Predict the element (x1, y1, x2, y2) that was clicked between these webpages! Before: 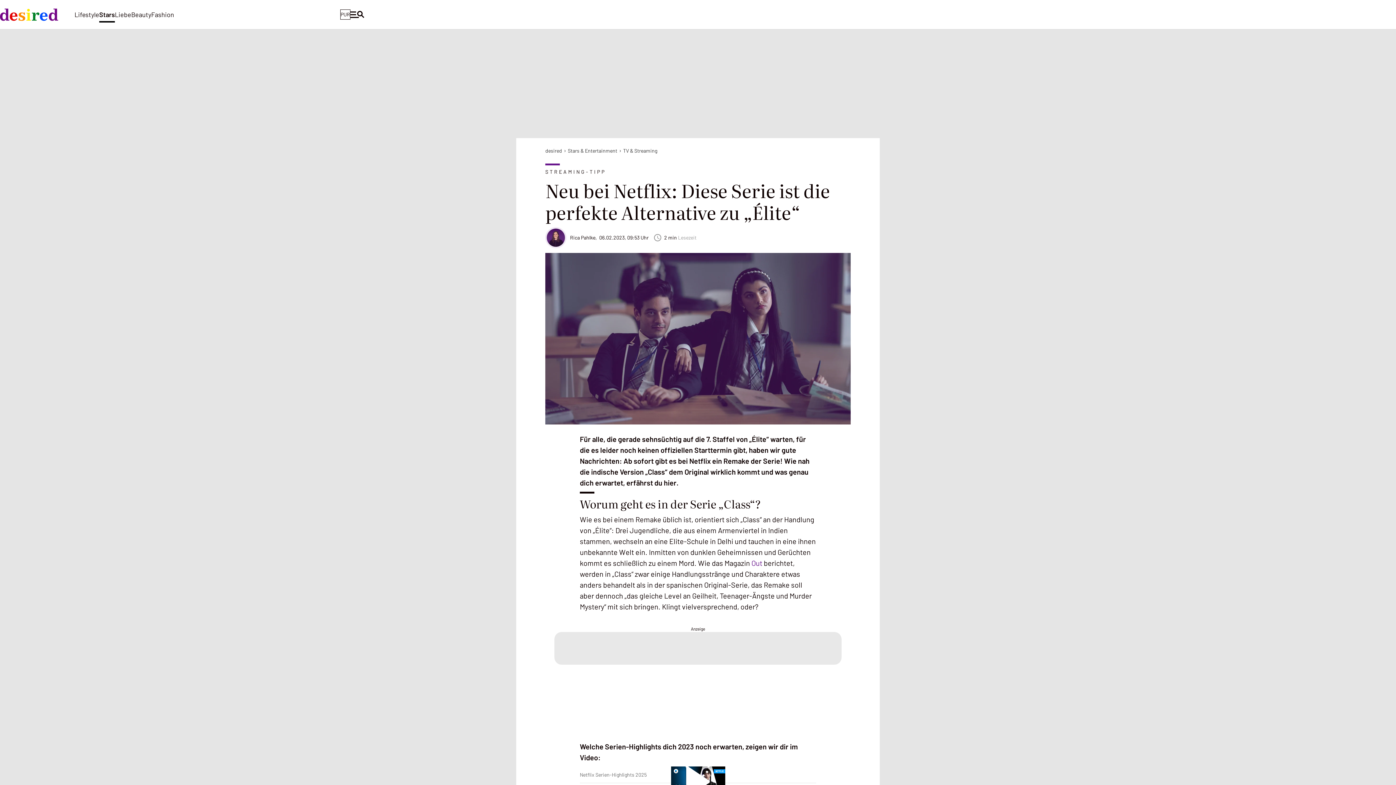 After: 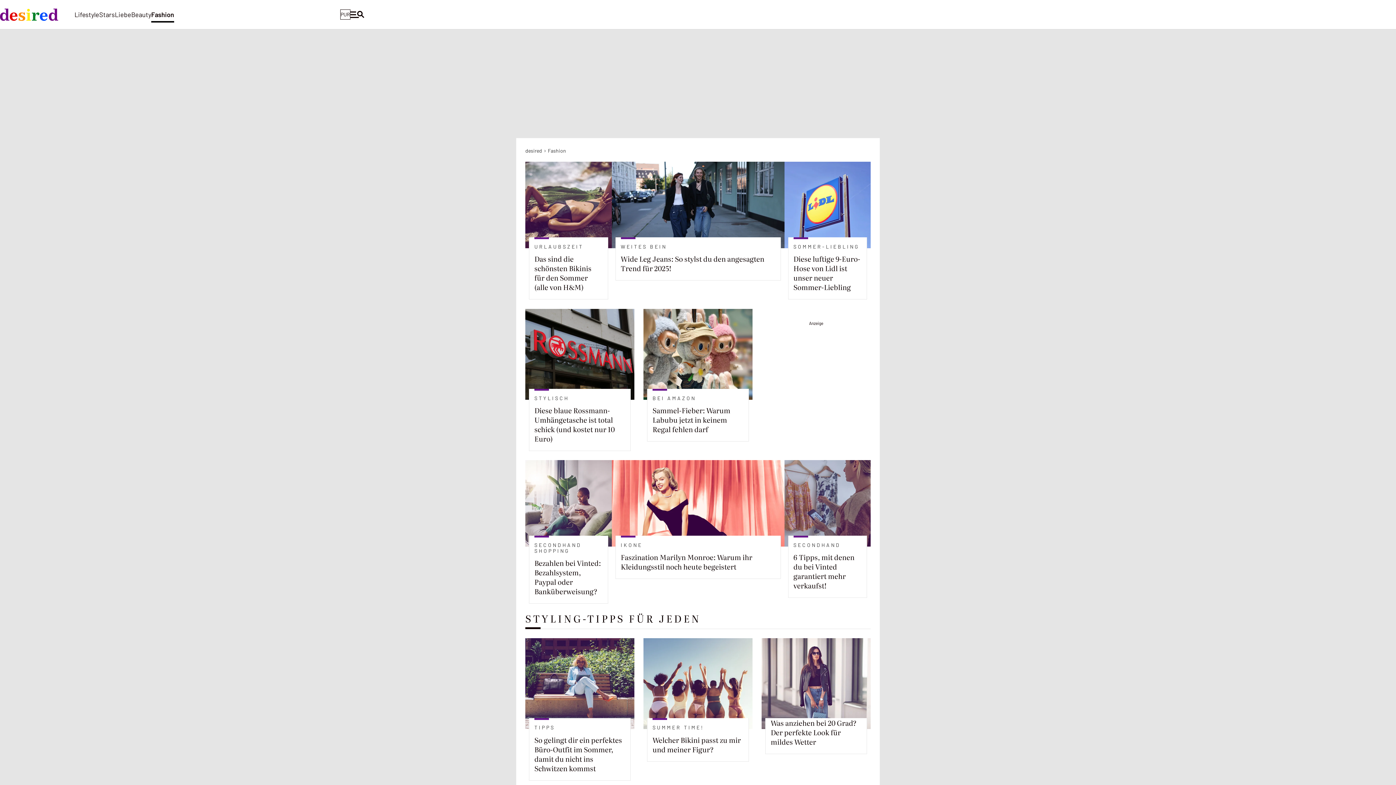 Action: bbox: (151, 3, 174, 26) label: Fashion